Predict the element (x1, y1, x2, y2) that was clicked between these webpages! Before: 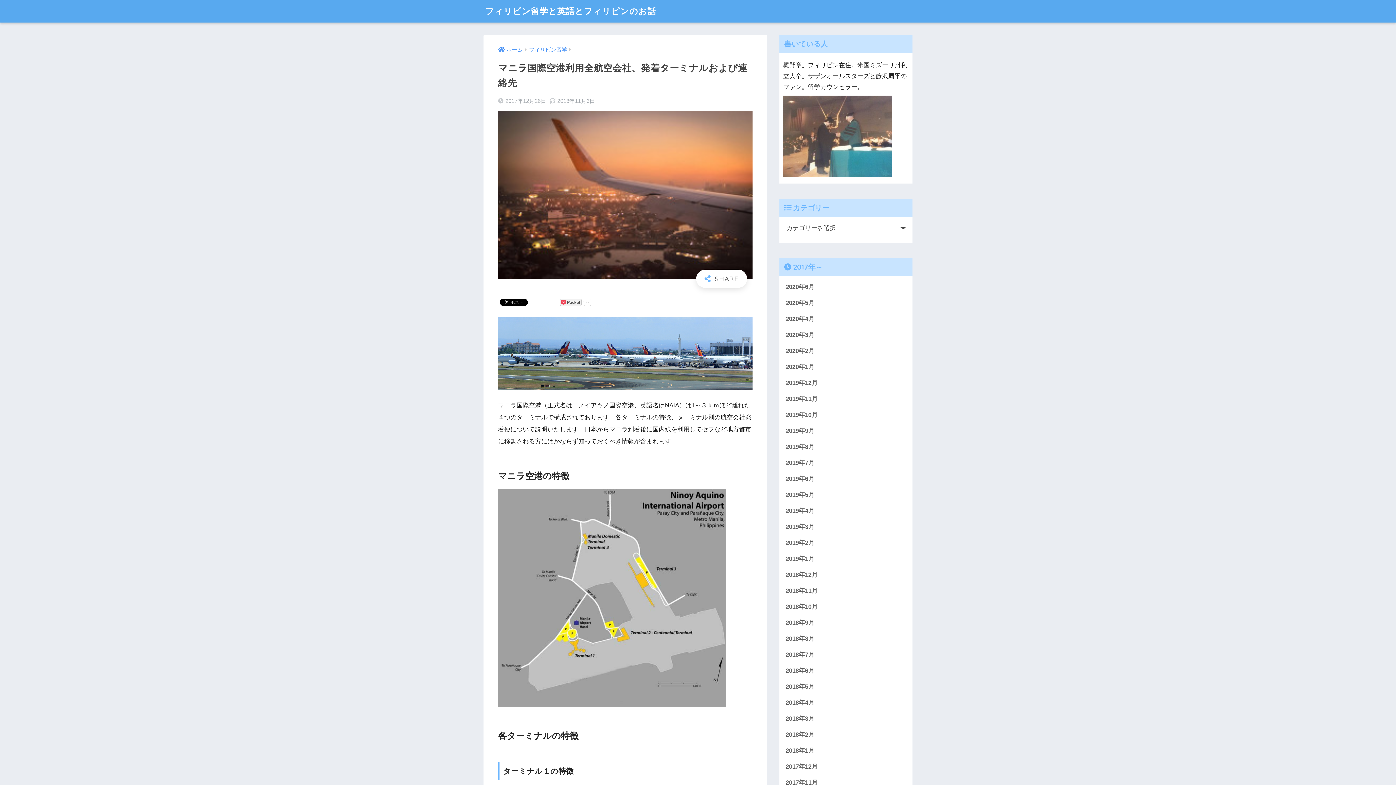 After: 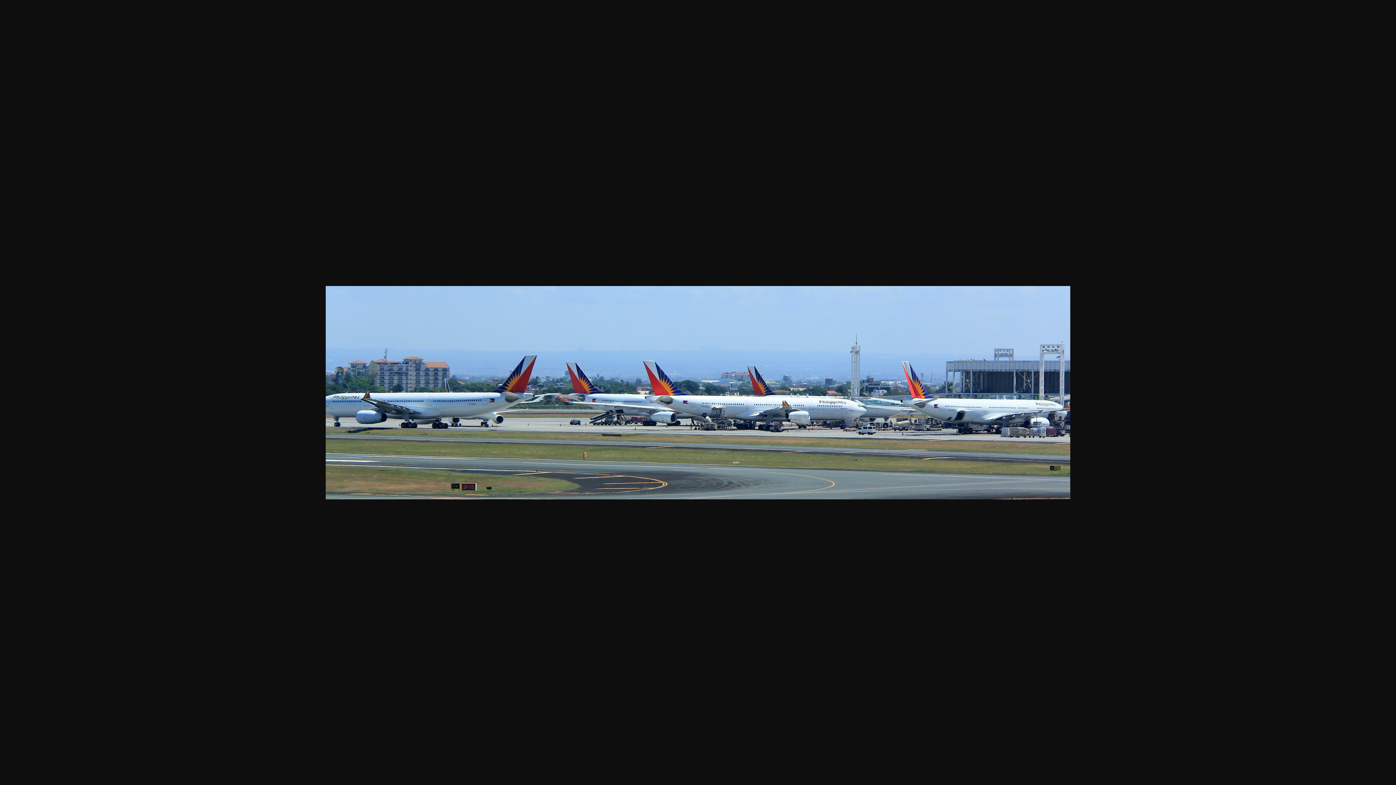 Action: bbox: (498, 350, 752, 357)